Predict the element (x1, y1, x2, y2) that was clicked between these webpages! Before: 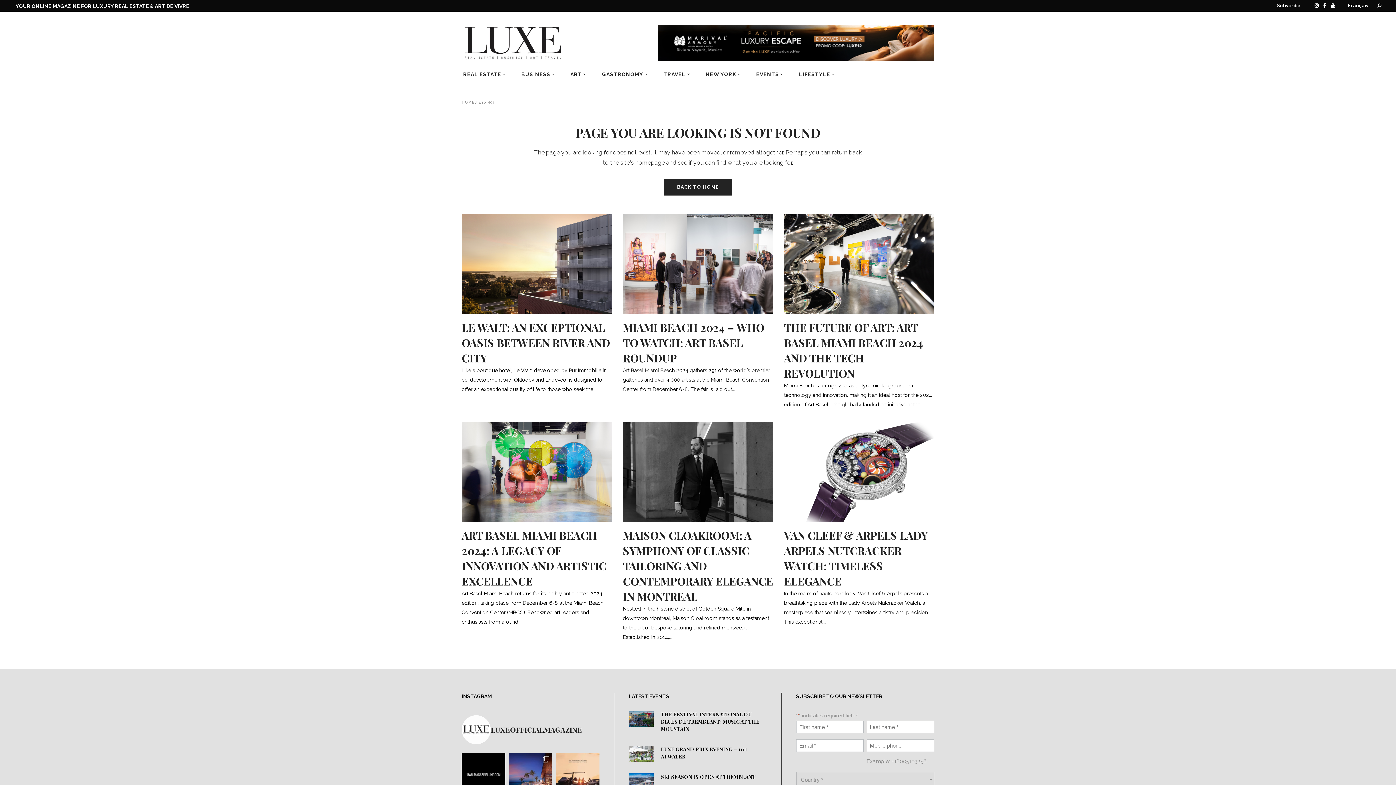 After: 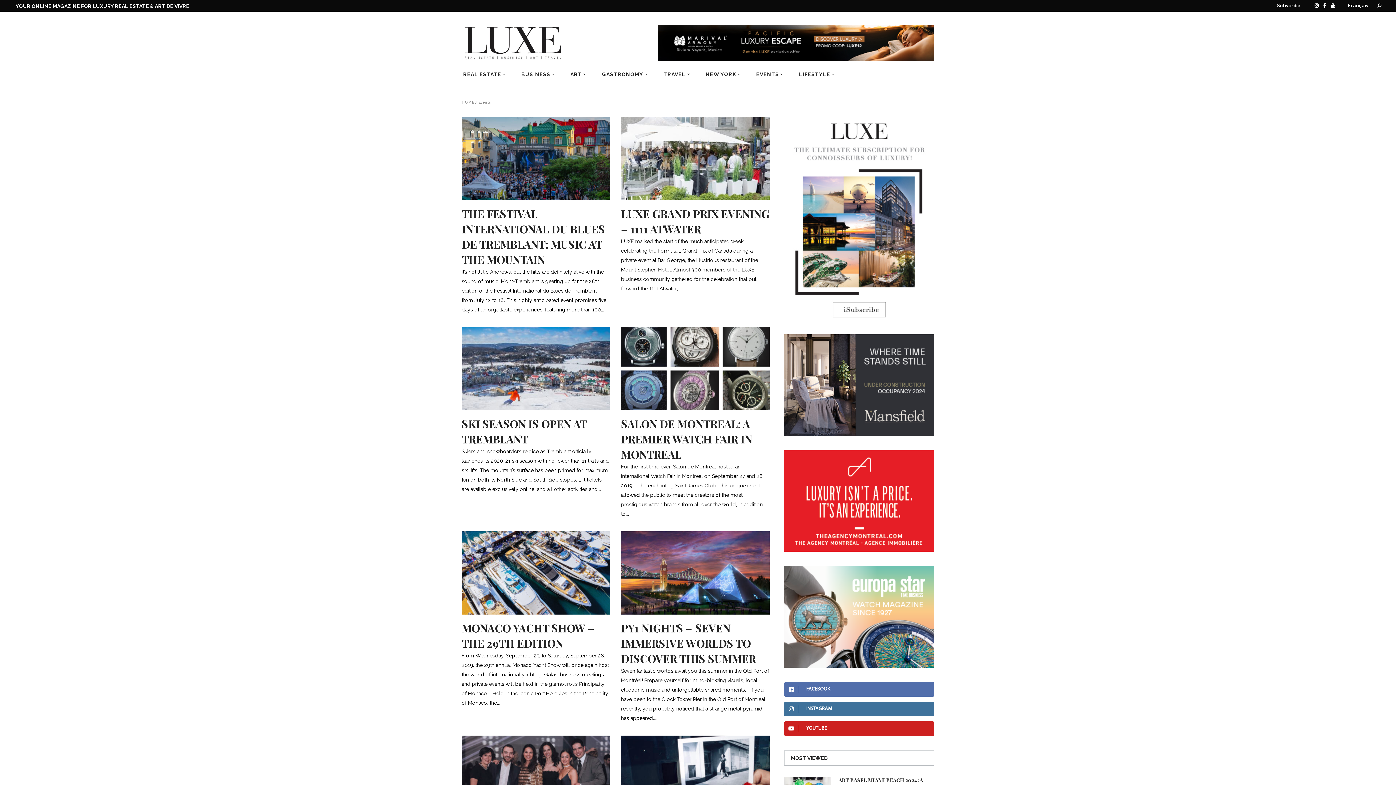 Action: label: EVENTS bbox: (749, 62, 792, 85)